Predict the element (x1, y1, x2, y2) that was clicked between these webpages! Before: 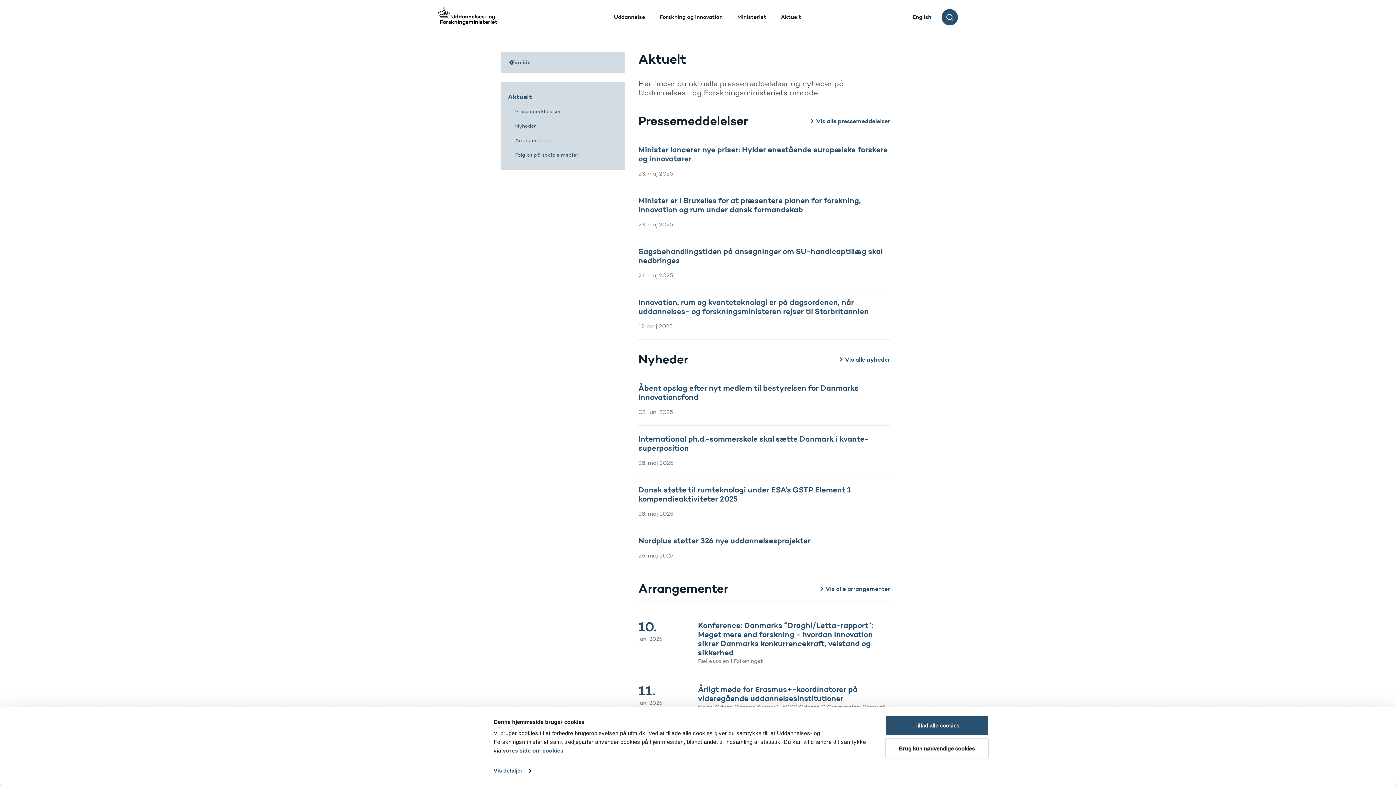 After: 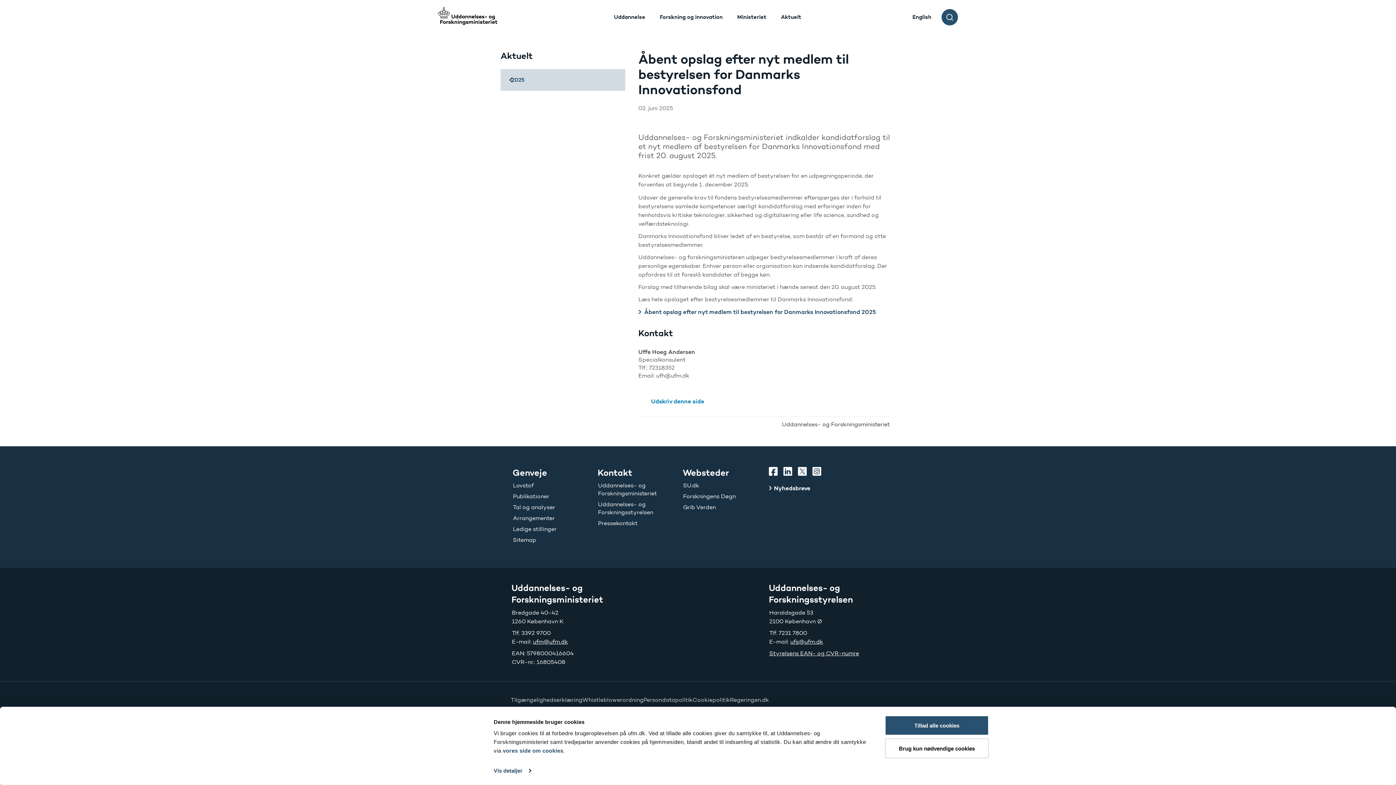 Action: bbox: (638, 383, 890, 416) label: Åbent opslag efter nyt medlem til bestyrelsen for Danmarks Innovationsfond
02. juni 2025